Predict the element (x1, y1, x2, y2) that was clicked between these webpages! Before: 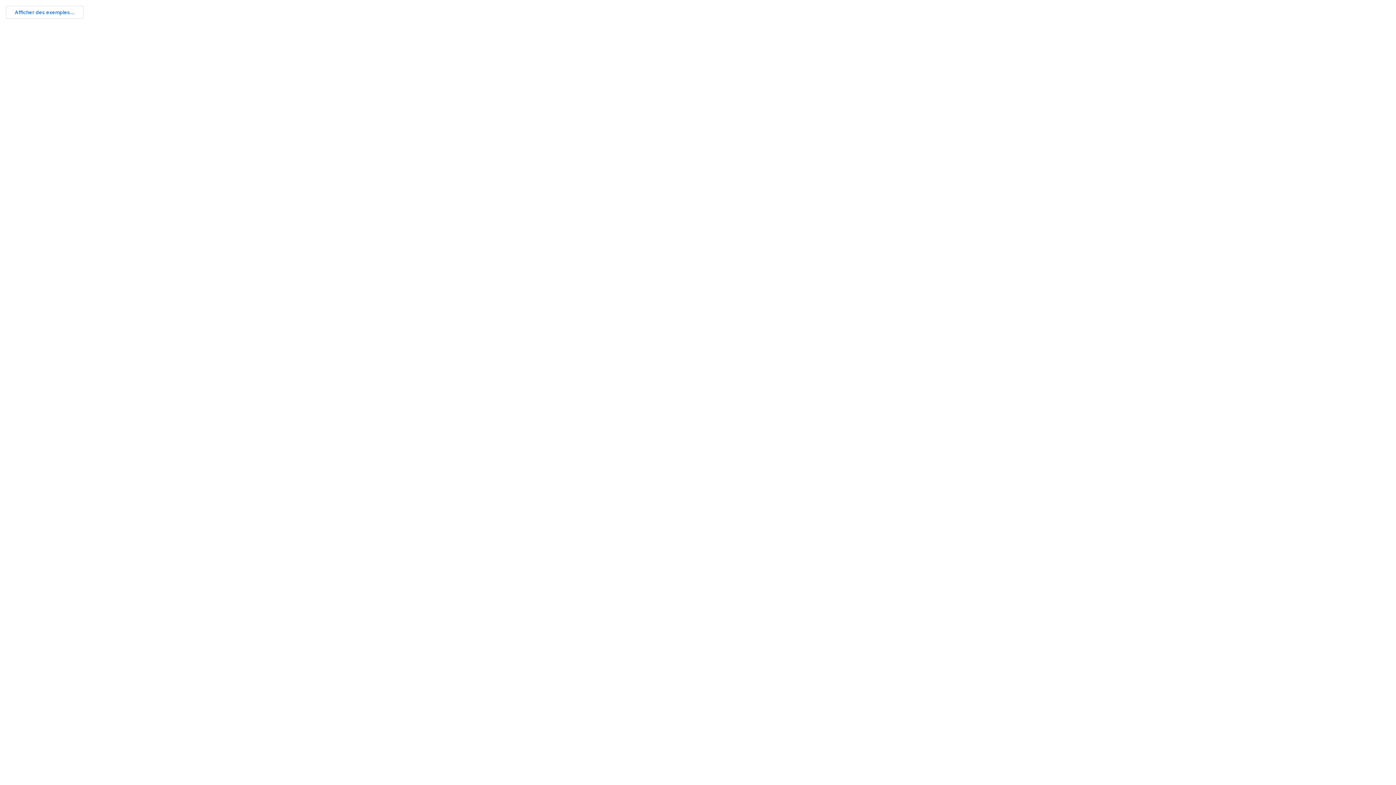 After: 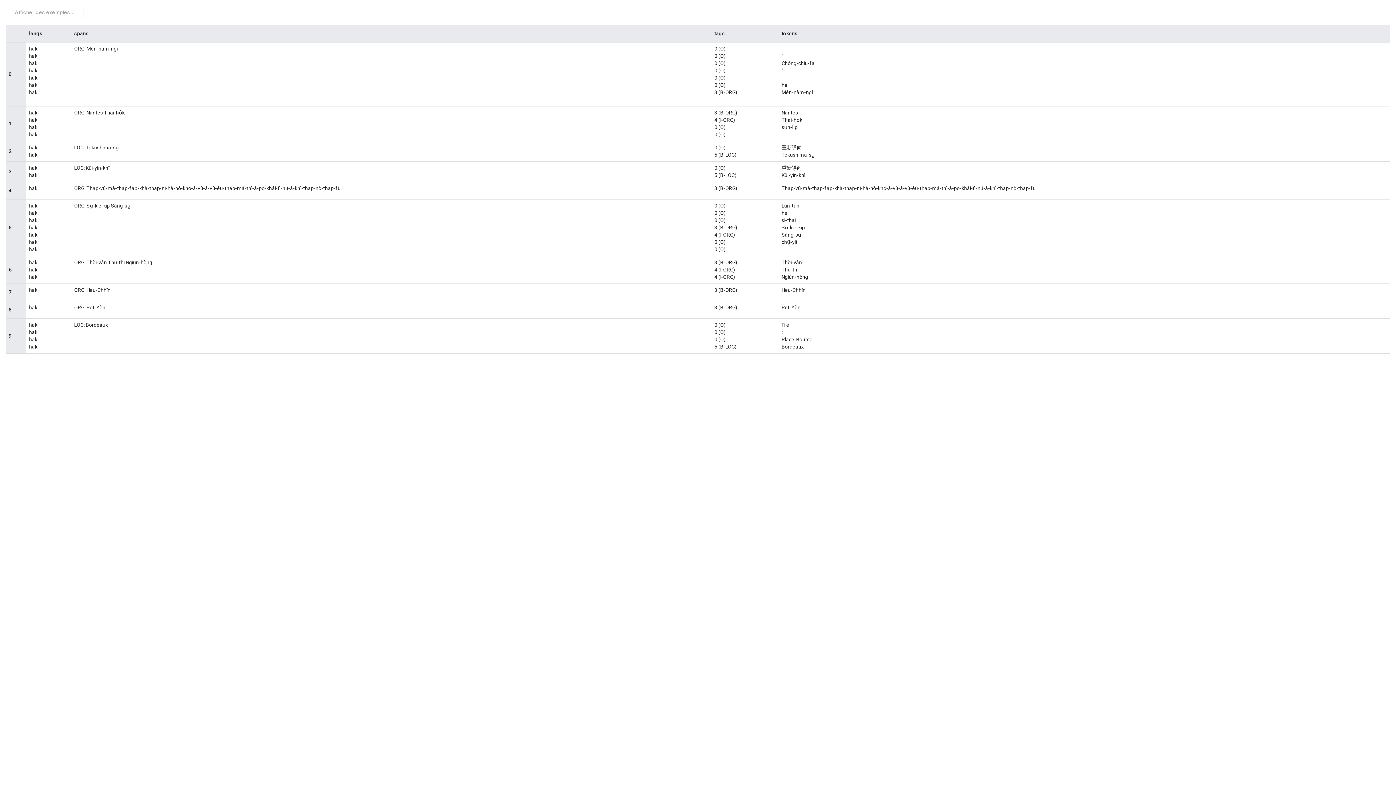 Action: bbox: (5, 5, 83, 18) label: Afficher des exemples...